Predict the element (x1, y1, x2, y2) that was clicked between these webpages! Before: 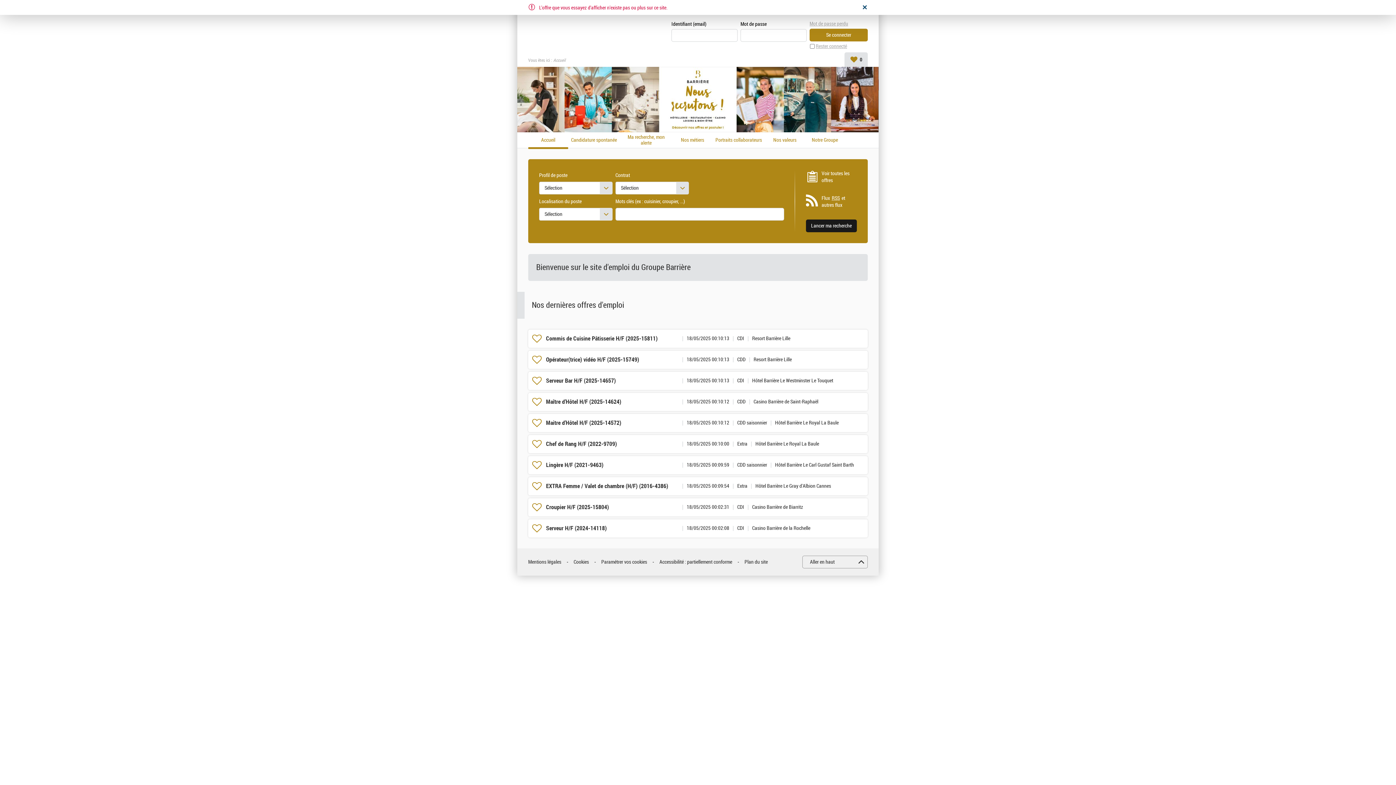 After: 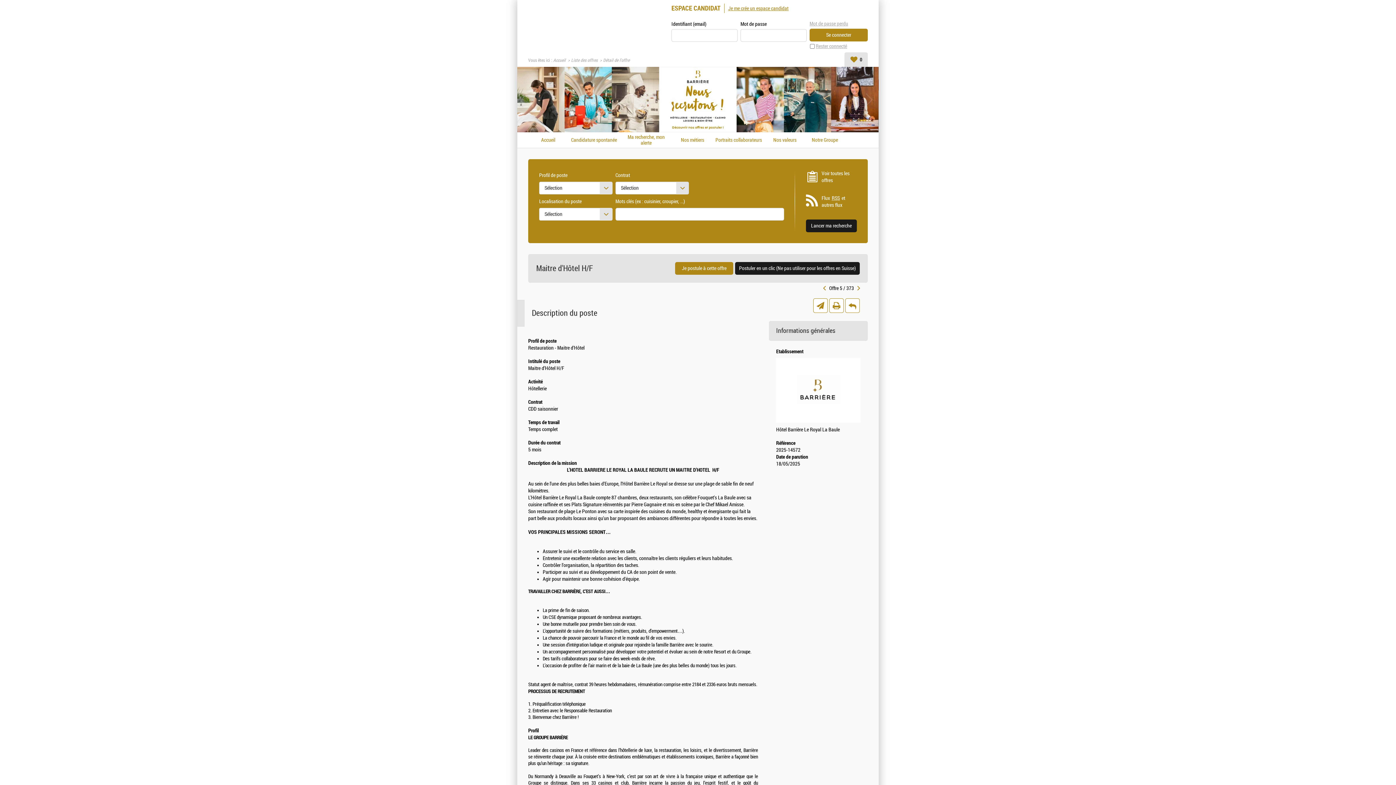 Action: label: Maitre d'Hôtel H/F (2025-14572) bbox: (546, 419, 621, 426)